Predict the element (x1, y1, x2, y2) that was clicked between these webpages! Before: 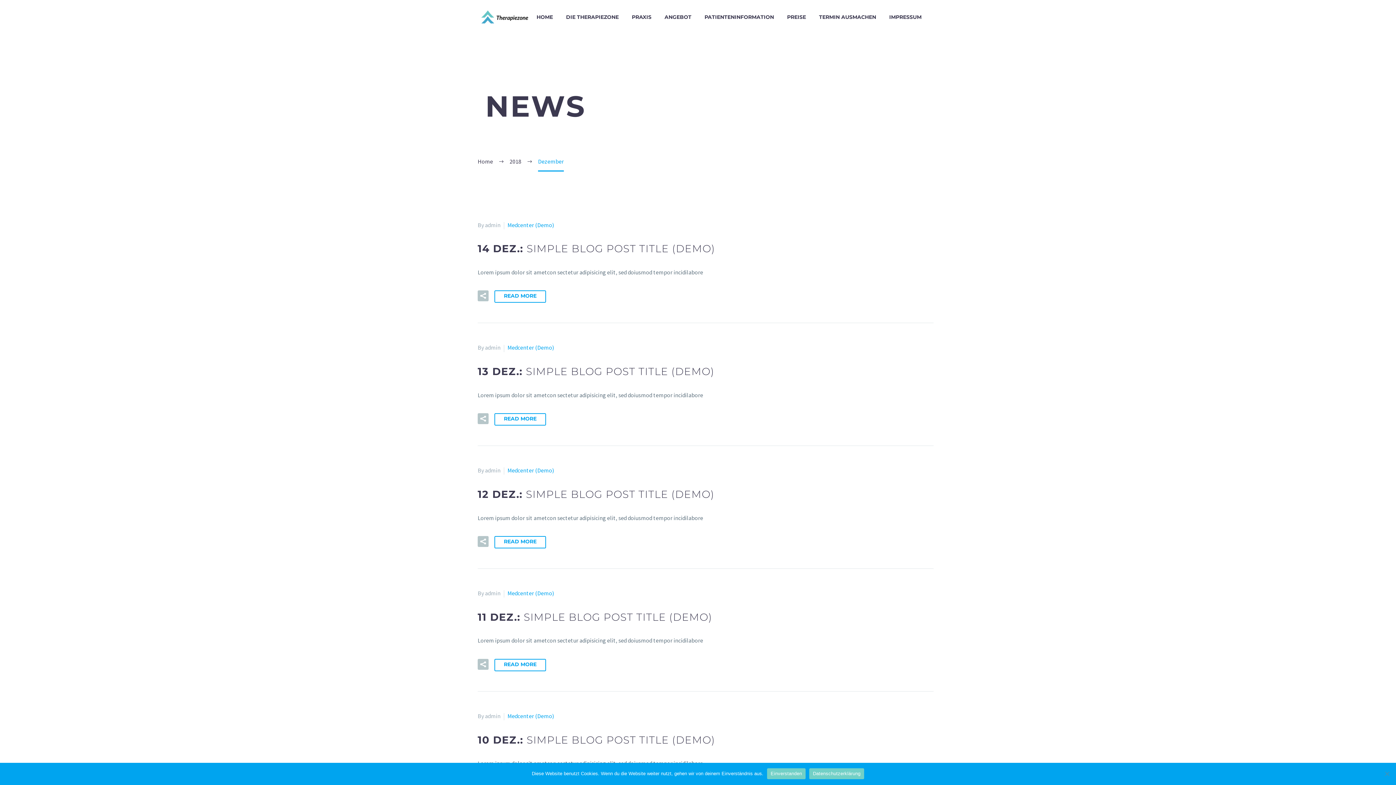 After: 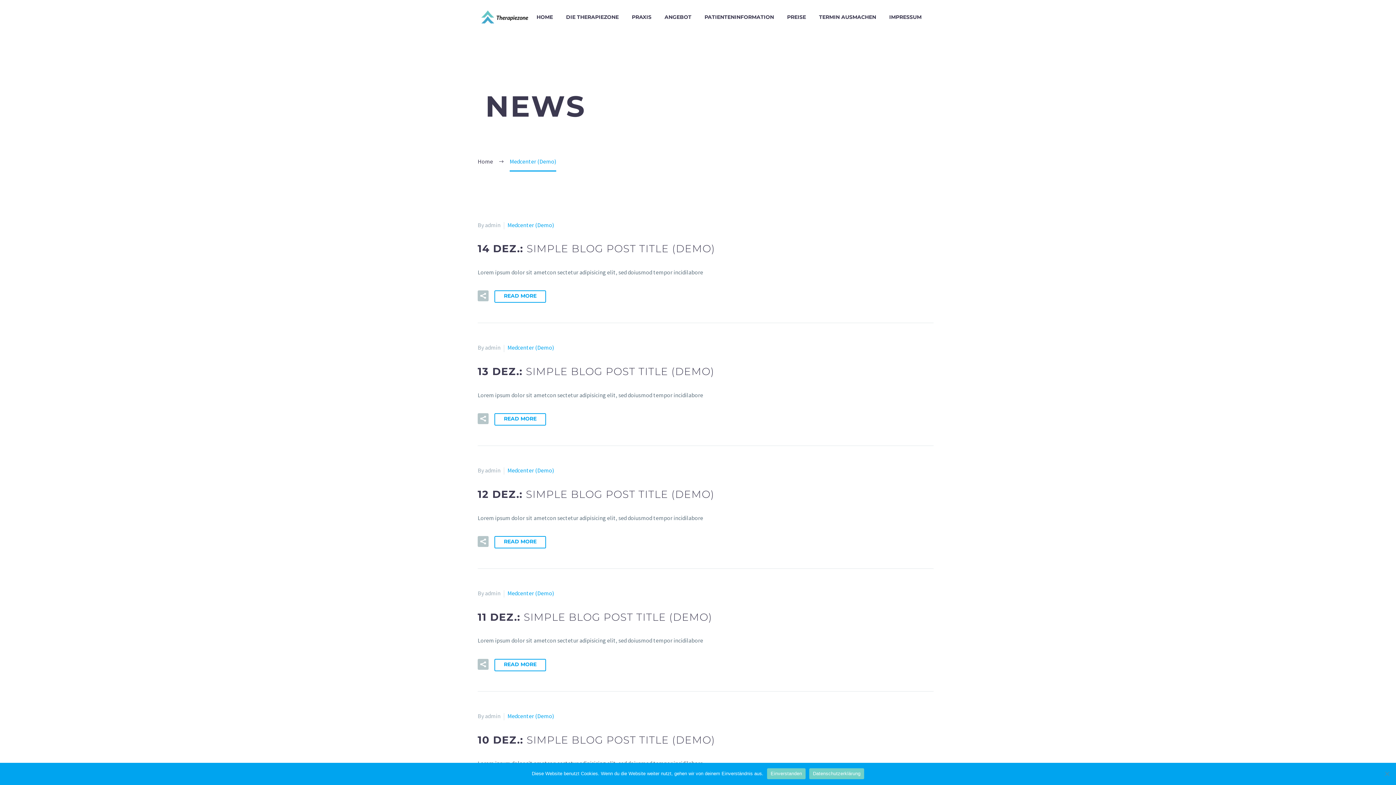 Action: bbox: (507, 467, 554, 474) label: Medcenter (Demo)